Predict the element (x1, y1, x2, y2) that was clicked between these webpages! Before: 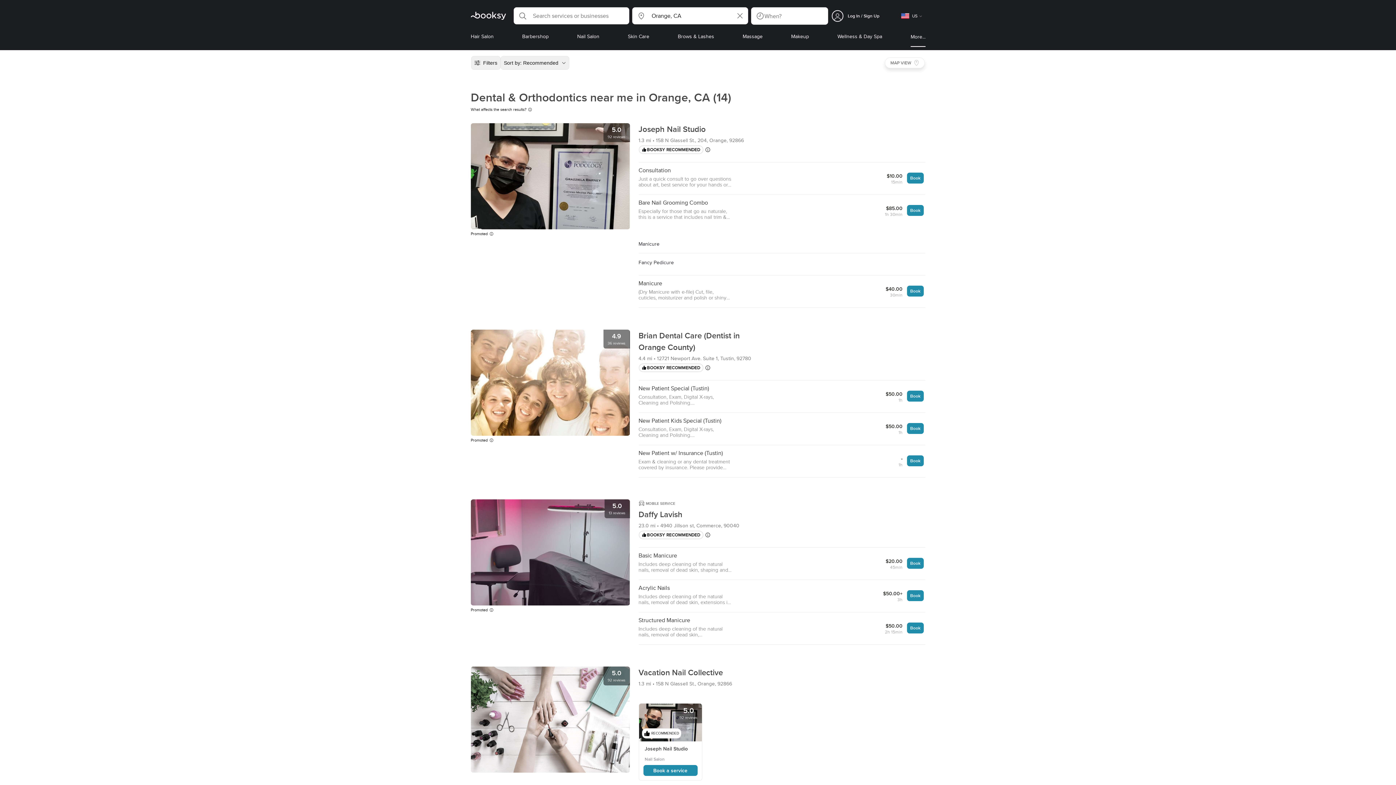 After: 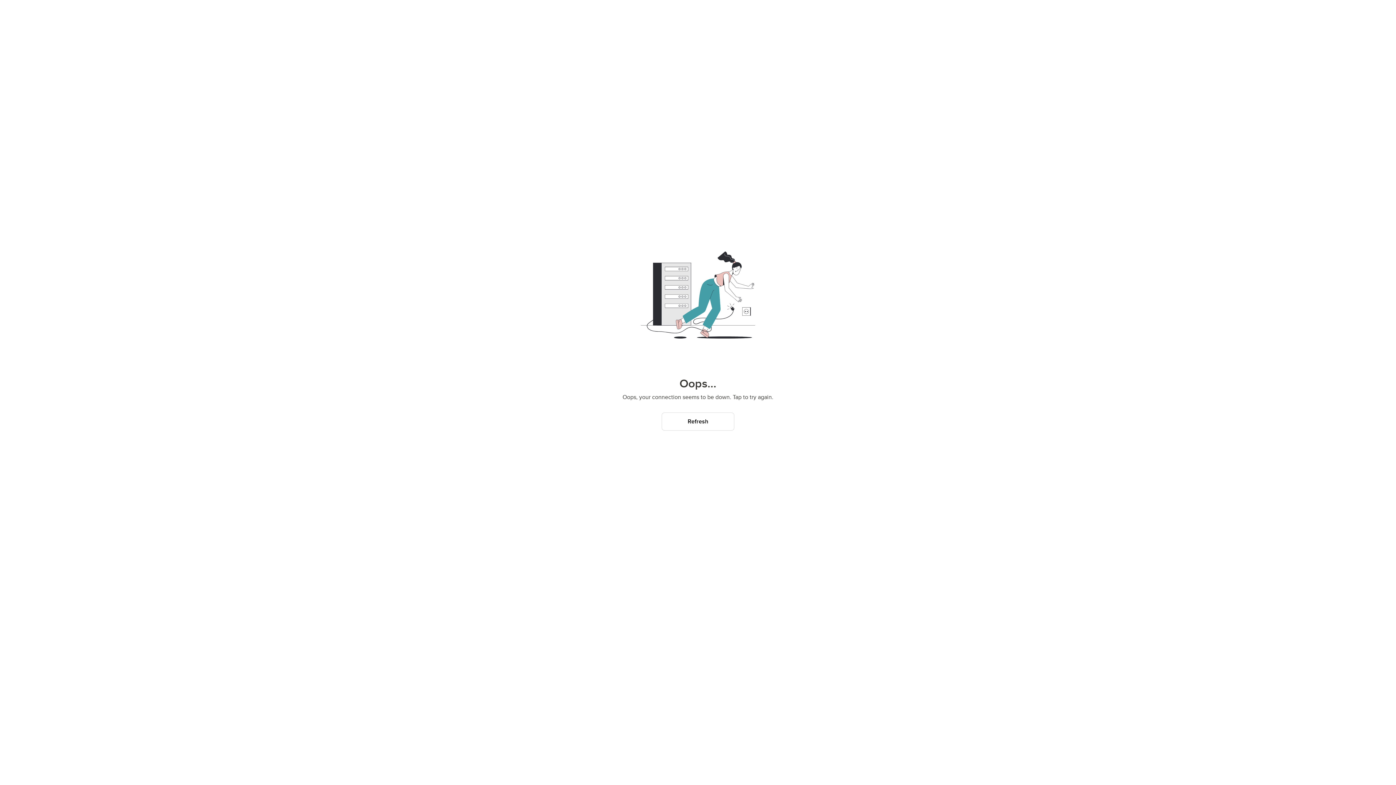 Action: bbox: (638, 110, 925, 149) label: Joseph Nail Studio
1.3 mi  158 N Glassell St., 204, Orange, 92866
BOOKSY RECOMMENDED